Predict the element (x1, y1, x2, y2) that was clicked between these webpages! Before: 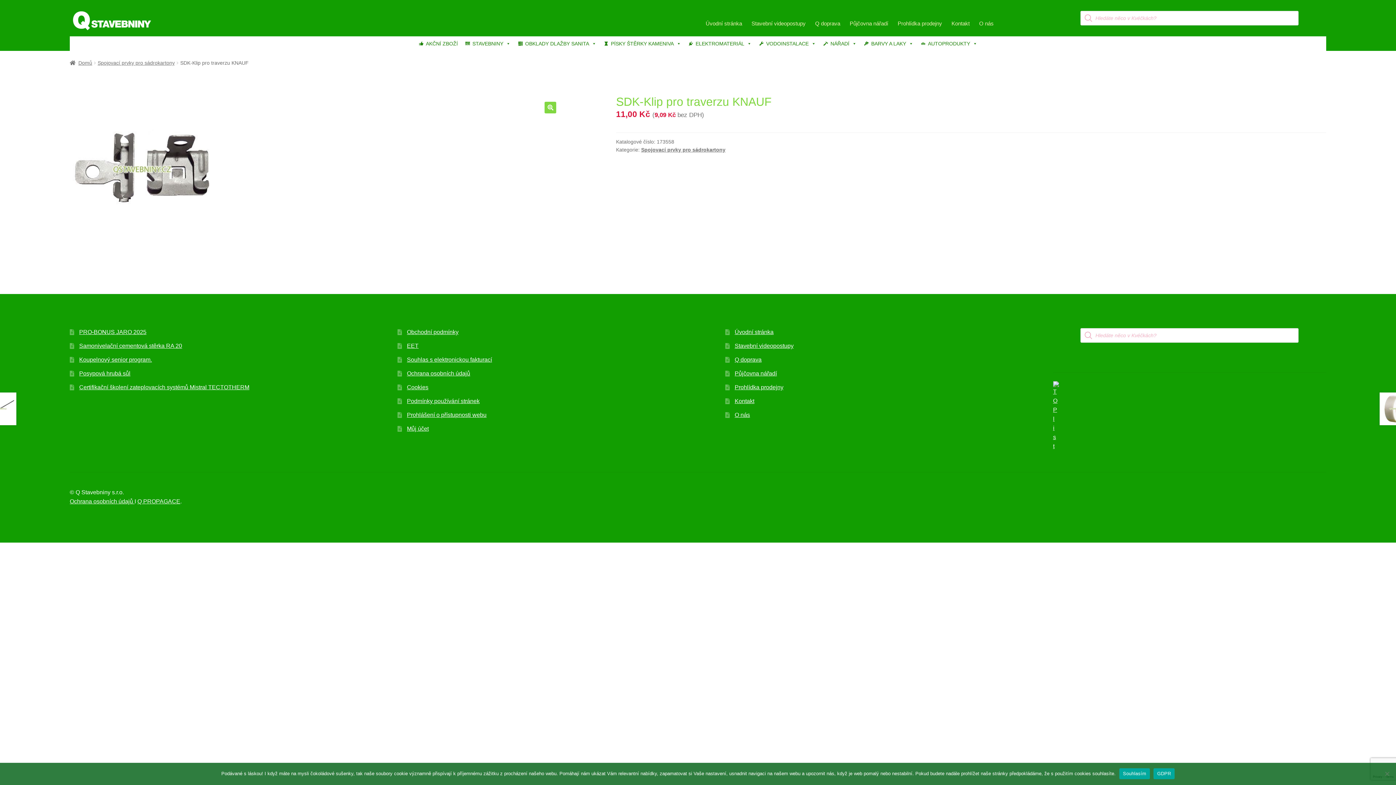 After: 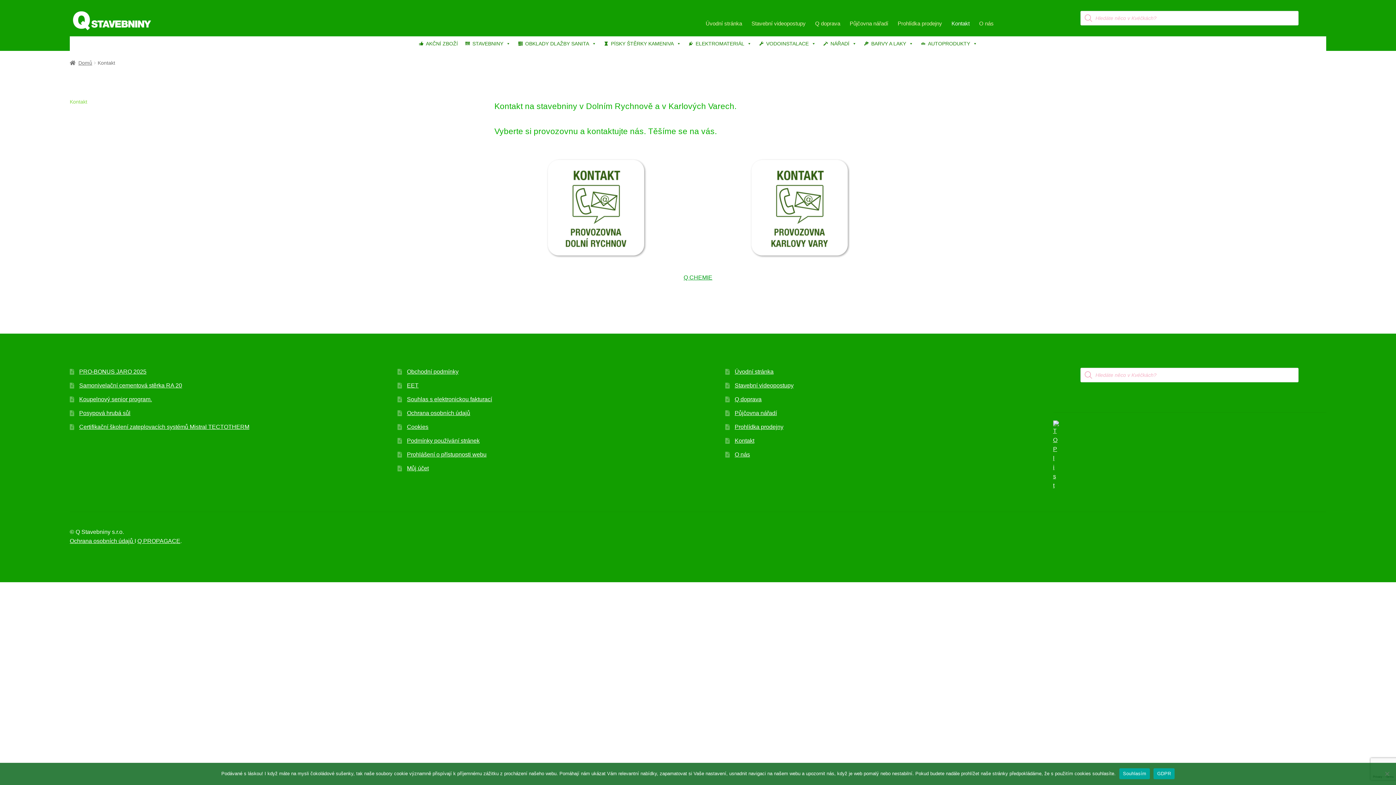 Action: label: Kontakt bbox: (947, 10, 974, 36)